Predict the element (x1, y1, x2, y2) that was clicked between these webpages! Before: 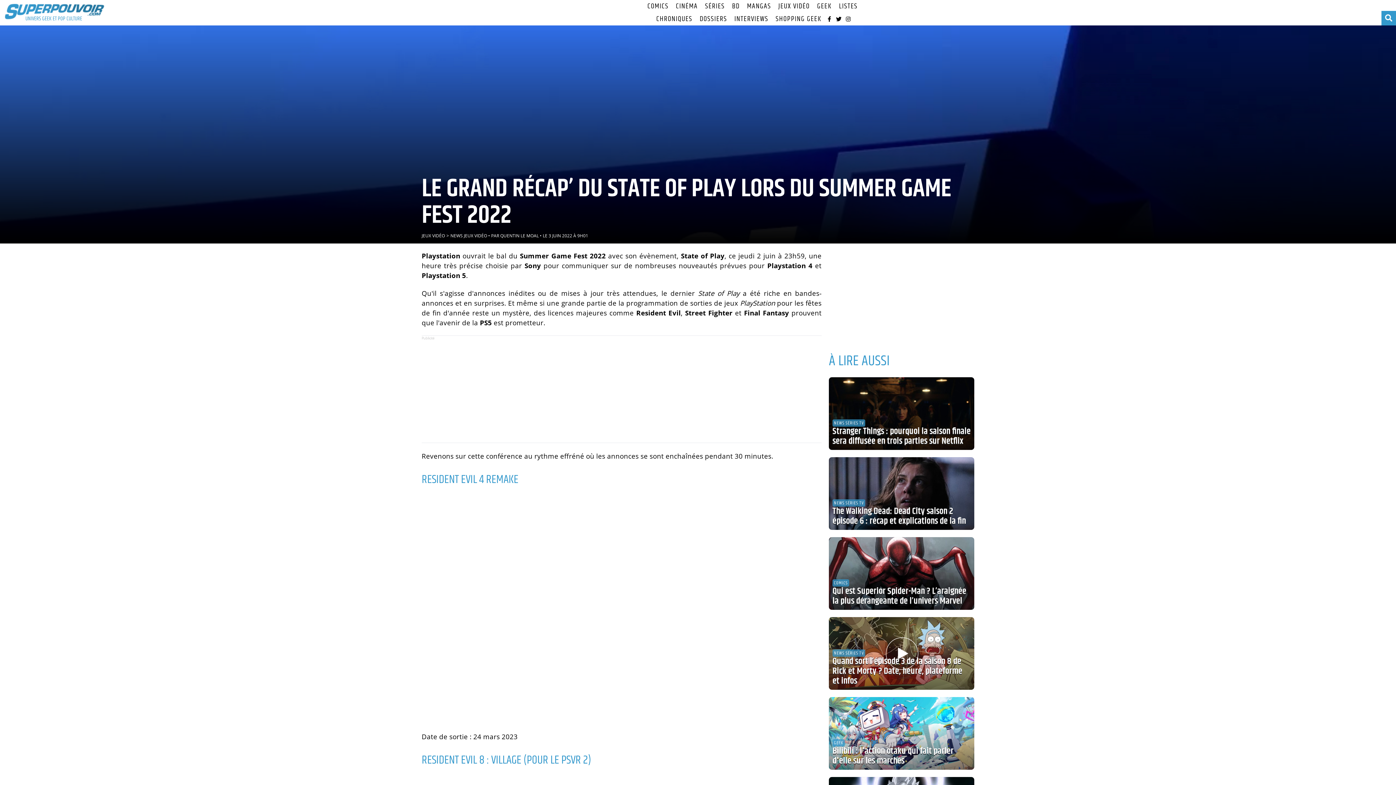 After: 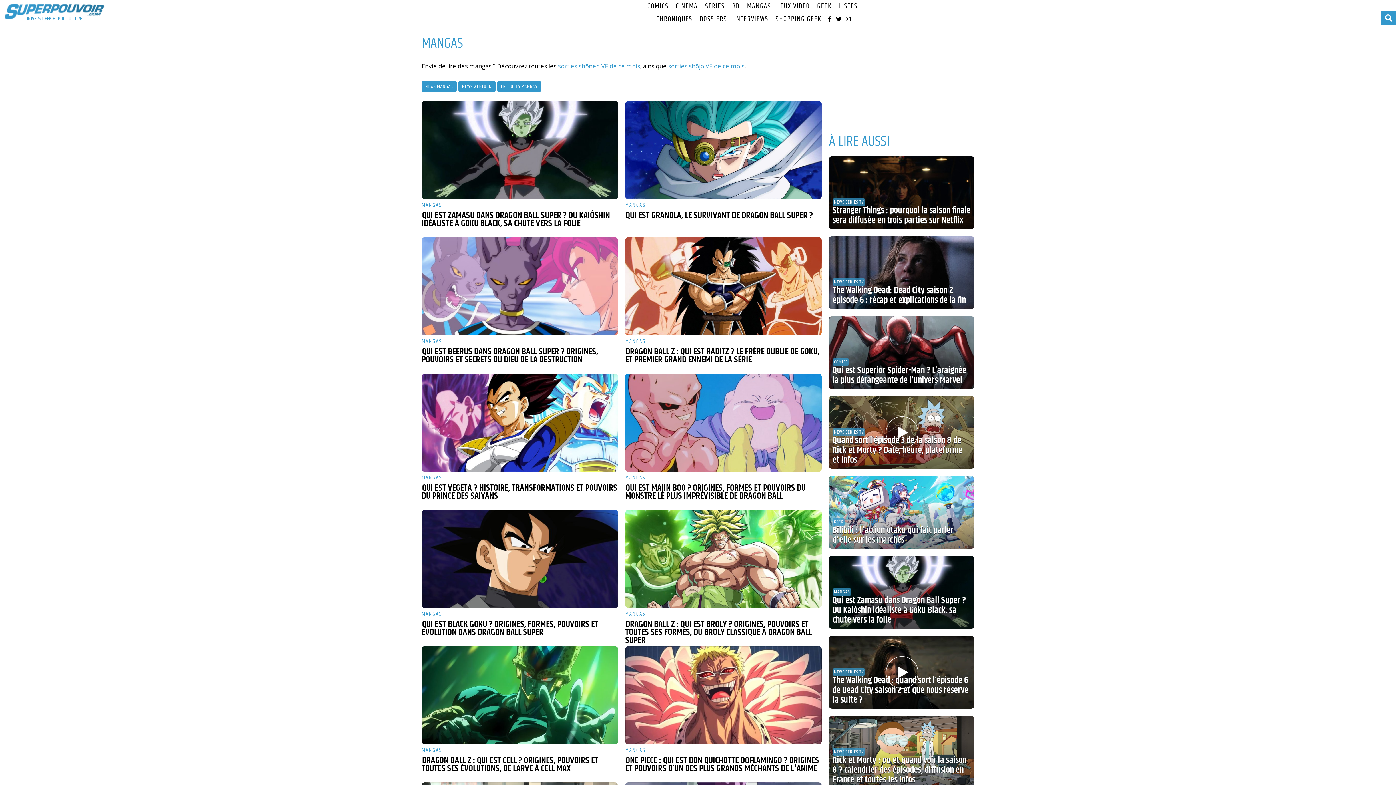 Action: bbox: (743, 0, 774, 12) label: MANGAS